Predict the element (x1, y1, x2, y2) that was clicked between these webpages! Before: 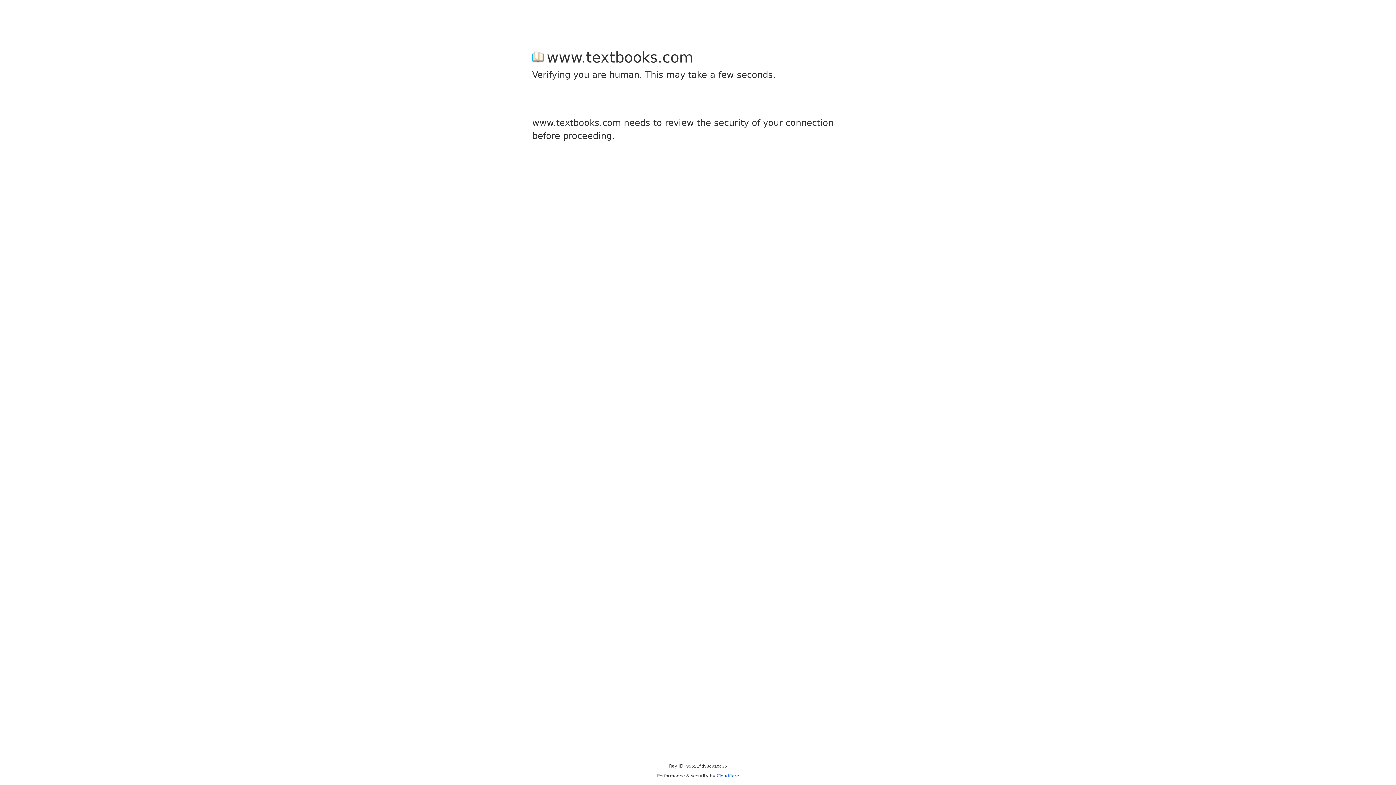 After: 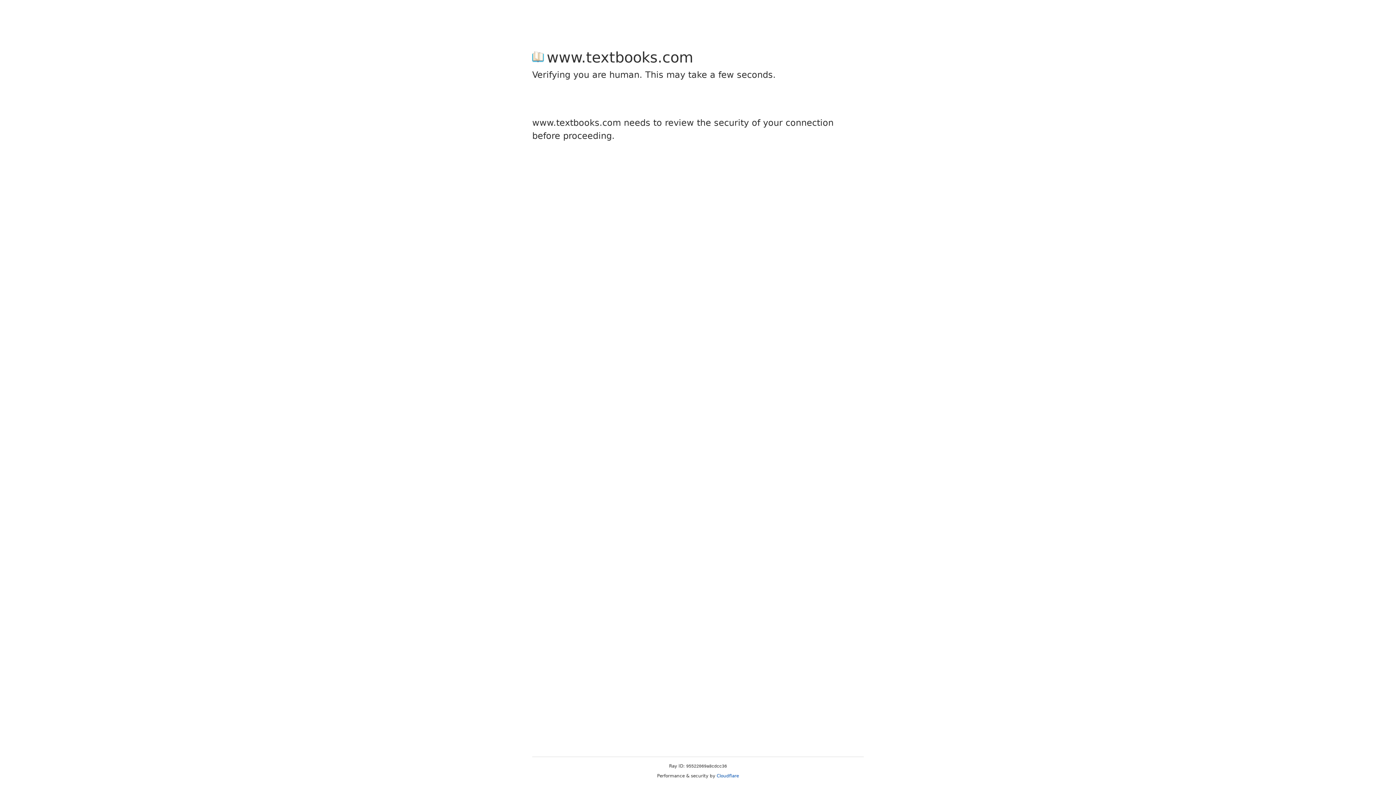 Action: label: Cloudflare bbox: (716, 773, 739, 778)